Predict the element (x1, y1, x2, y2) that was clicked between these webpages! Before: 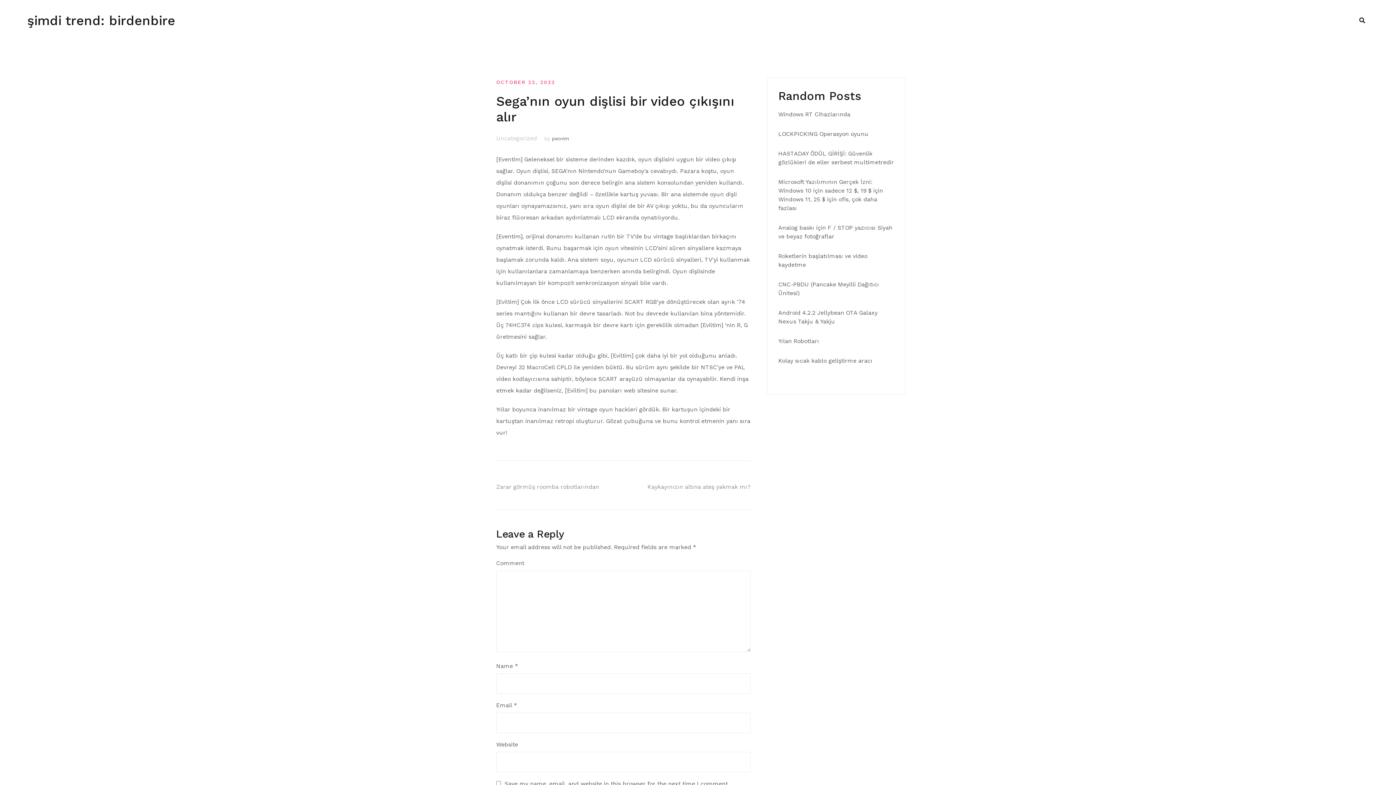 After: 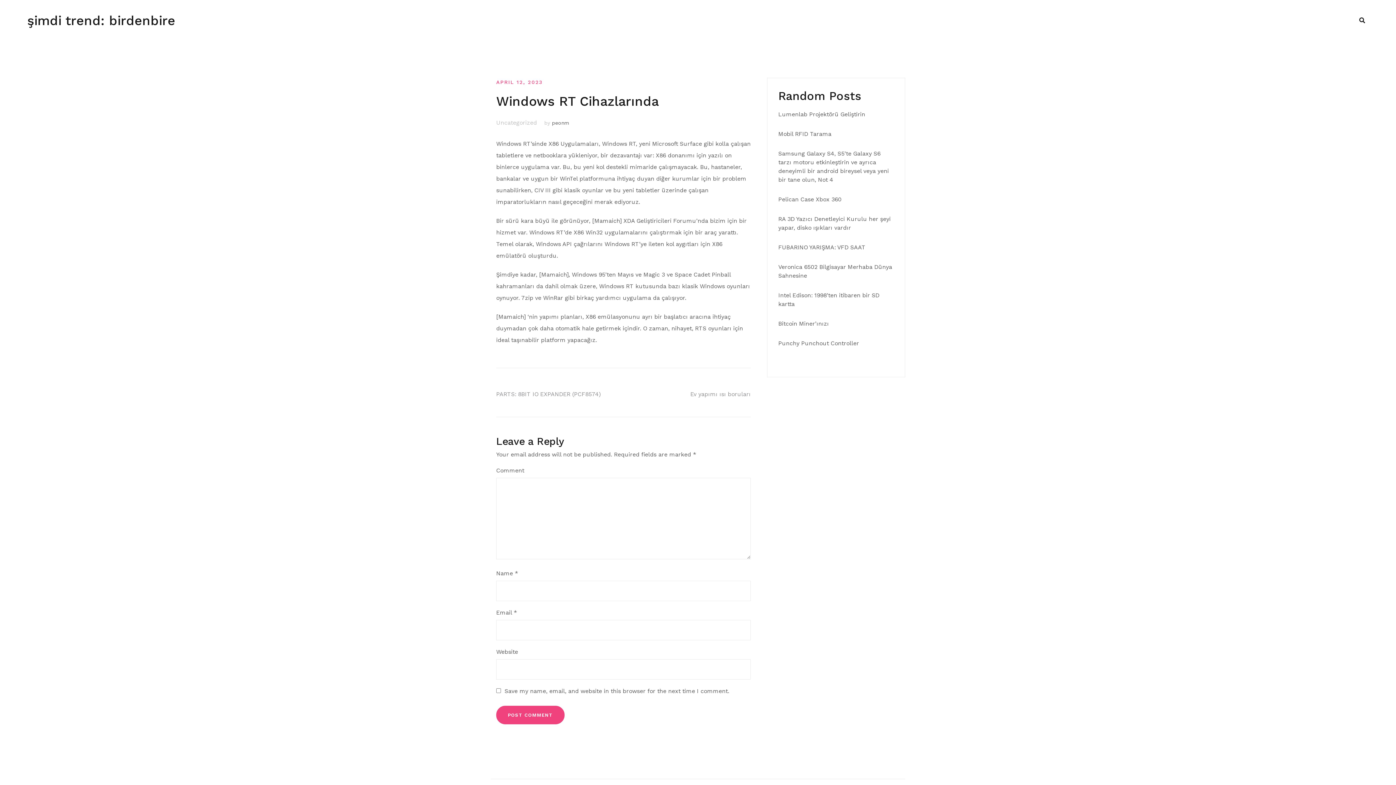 Action: bbox: (778, 110, 850, 117) label: Windows RT Cihazlarında